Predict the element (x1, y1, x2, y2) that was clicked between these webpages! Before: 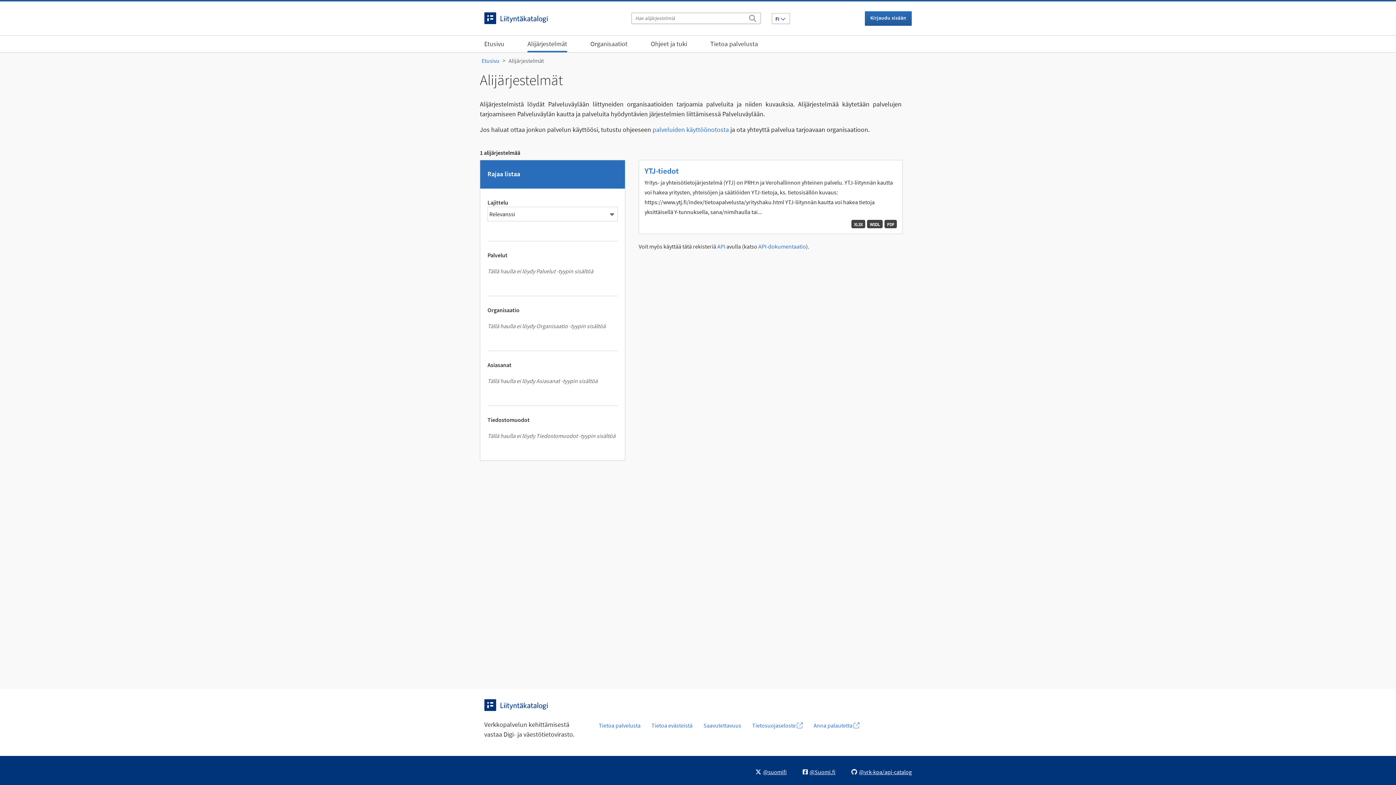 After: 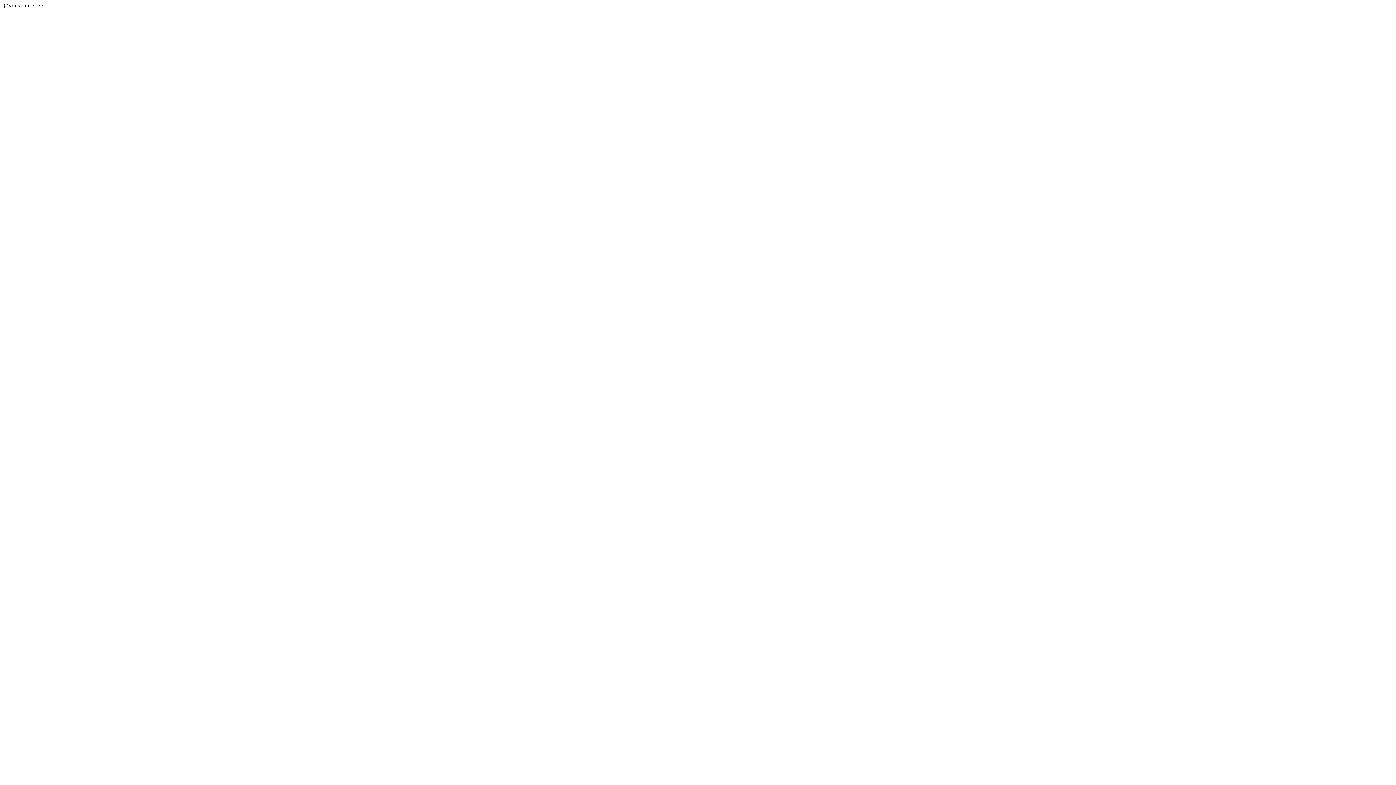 Action: label: API bbox: (717, 243, 725, 250)